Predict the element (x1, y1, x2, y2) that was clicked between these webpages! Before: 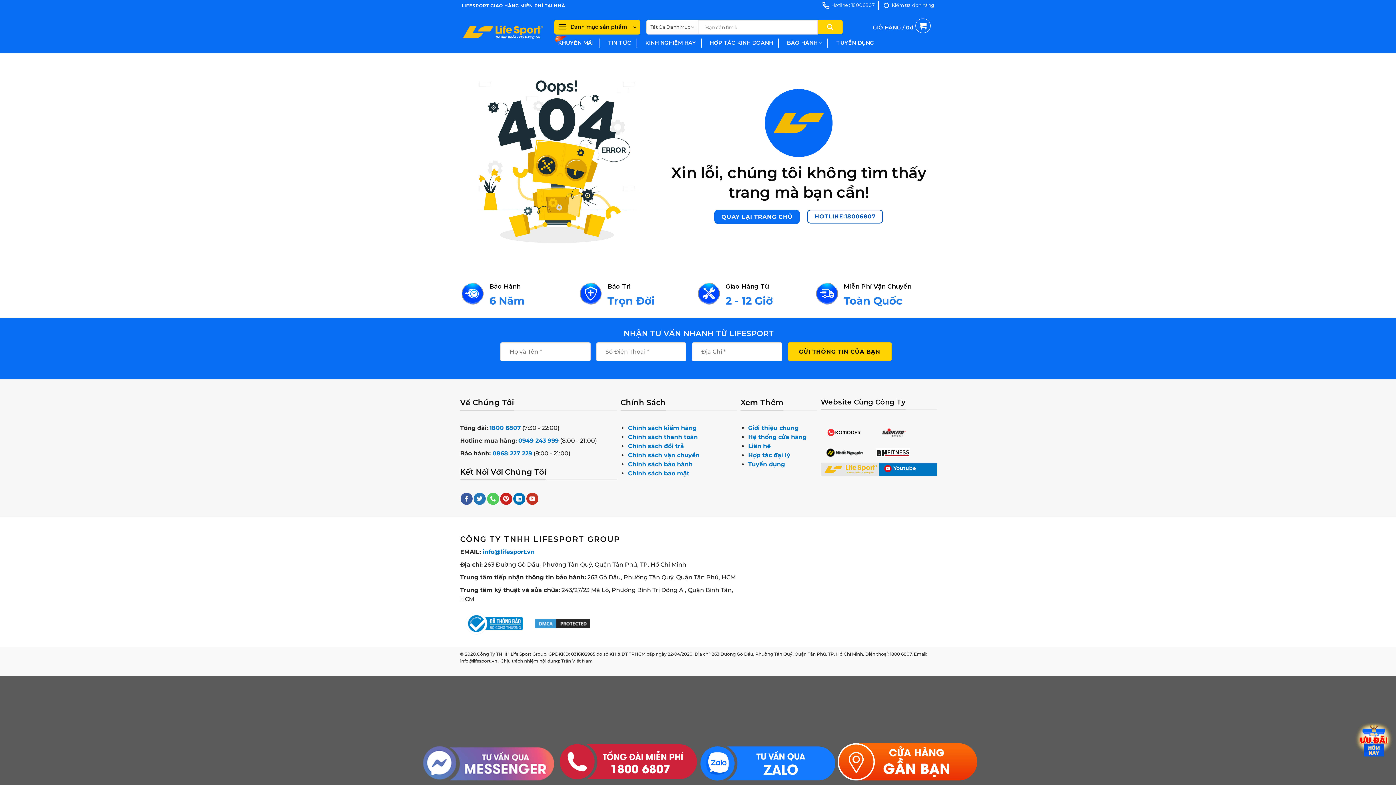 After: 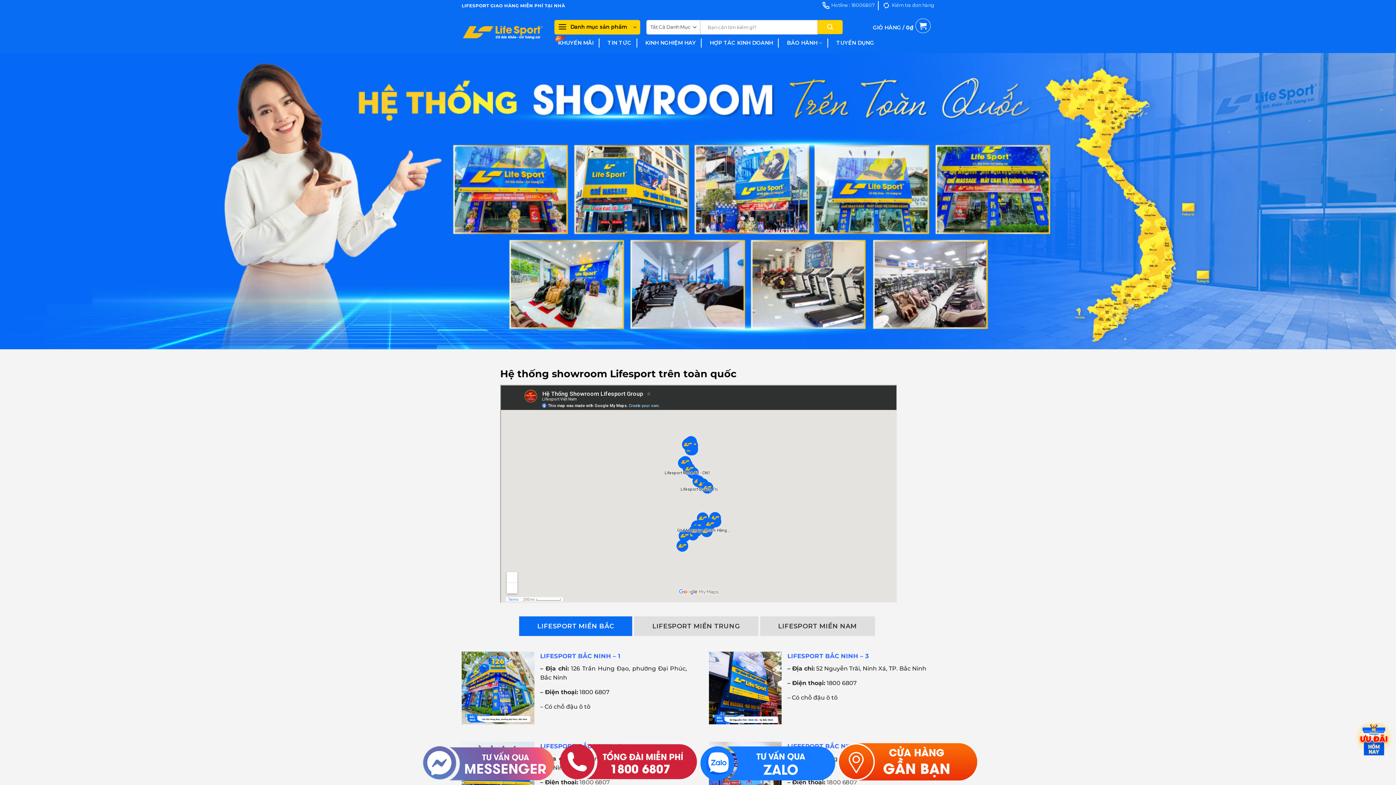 Action: bbox: (748, 433, 806, 440) label: Hệ thống cửa hàng